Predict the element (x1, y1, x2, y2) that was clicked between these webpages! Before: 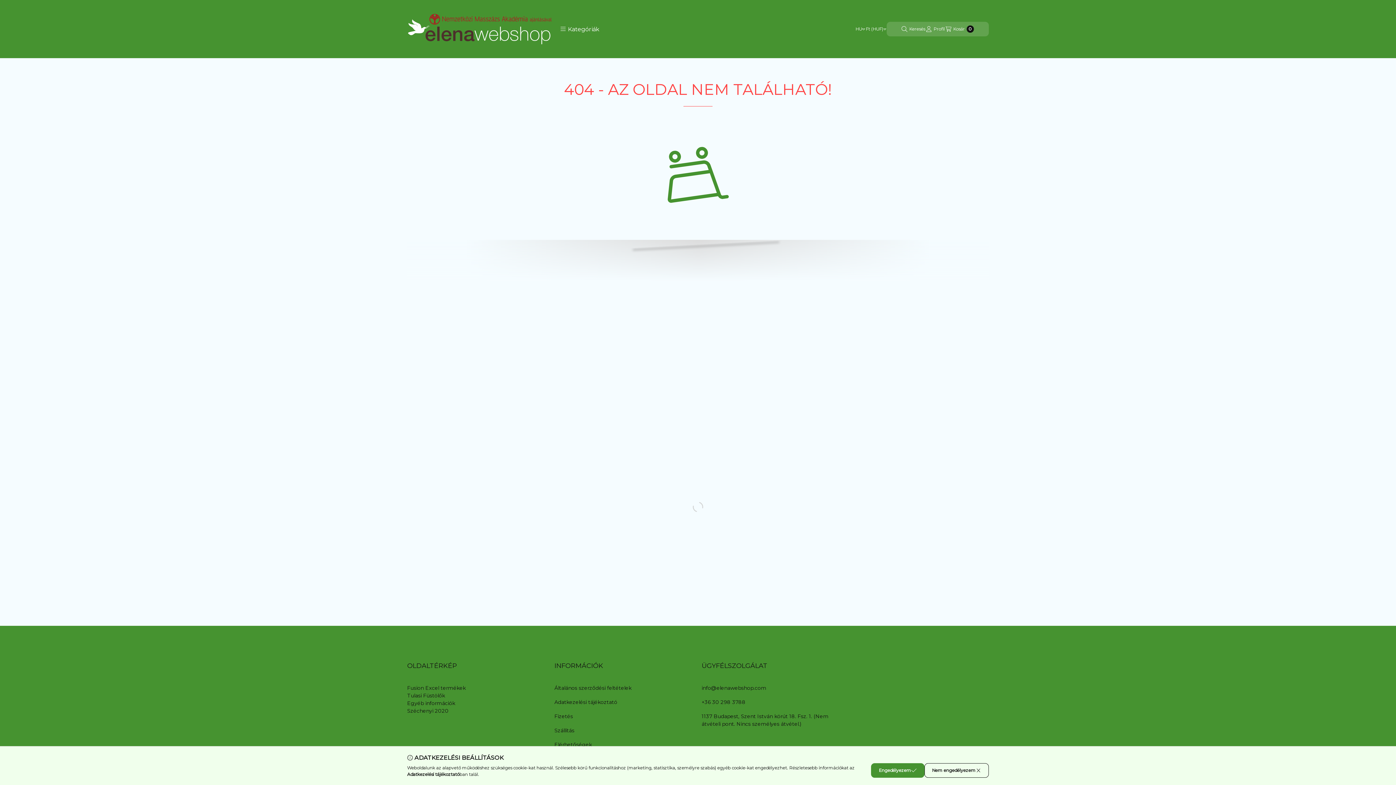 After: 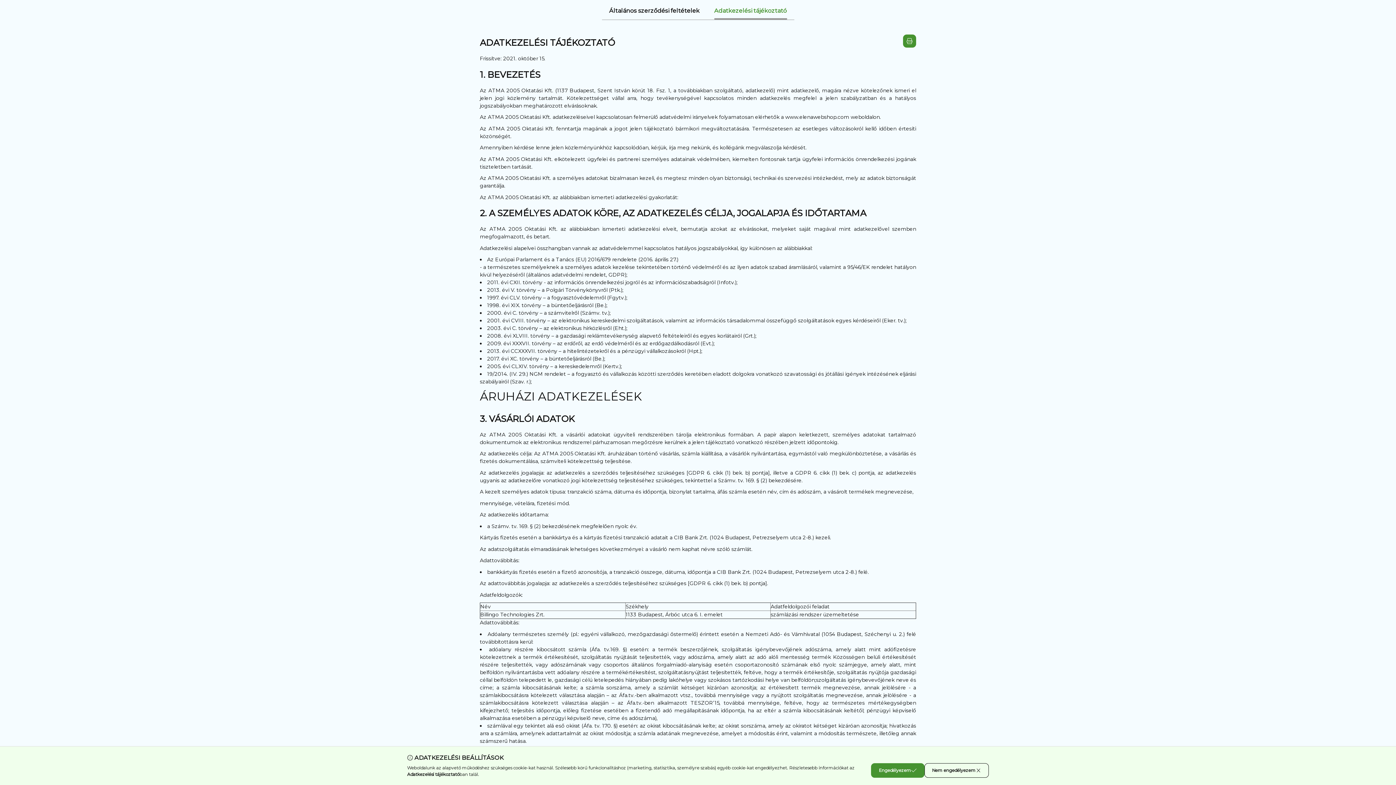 Action: label: Adatkezelési tájékoztató bbox: (554, 698, 617, 706)